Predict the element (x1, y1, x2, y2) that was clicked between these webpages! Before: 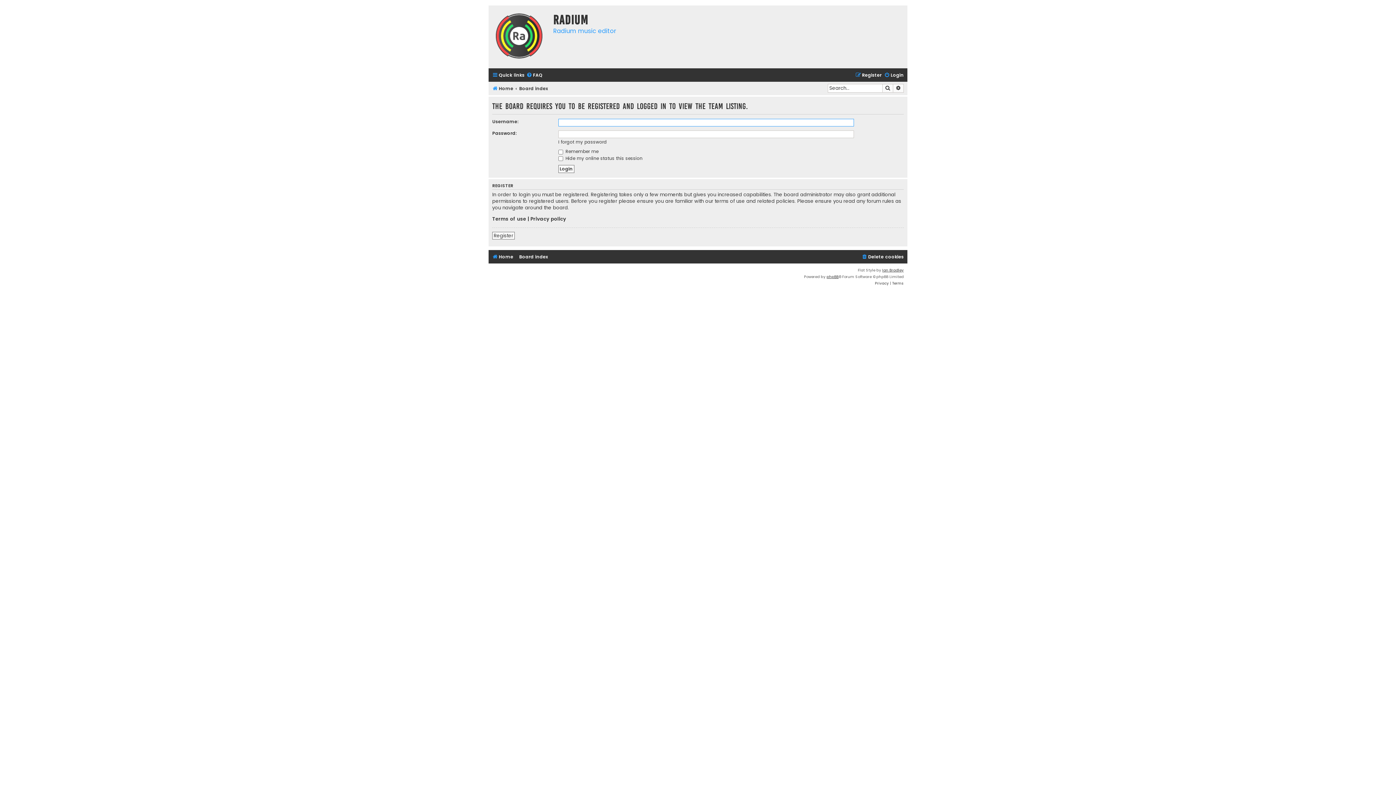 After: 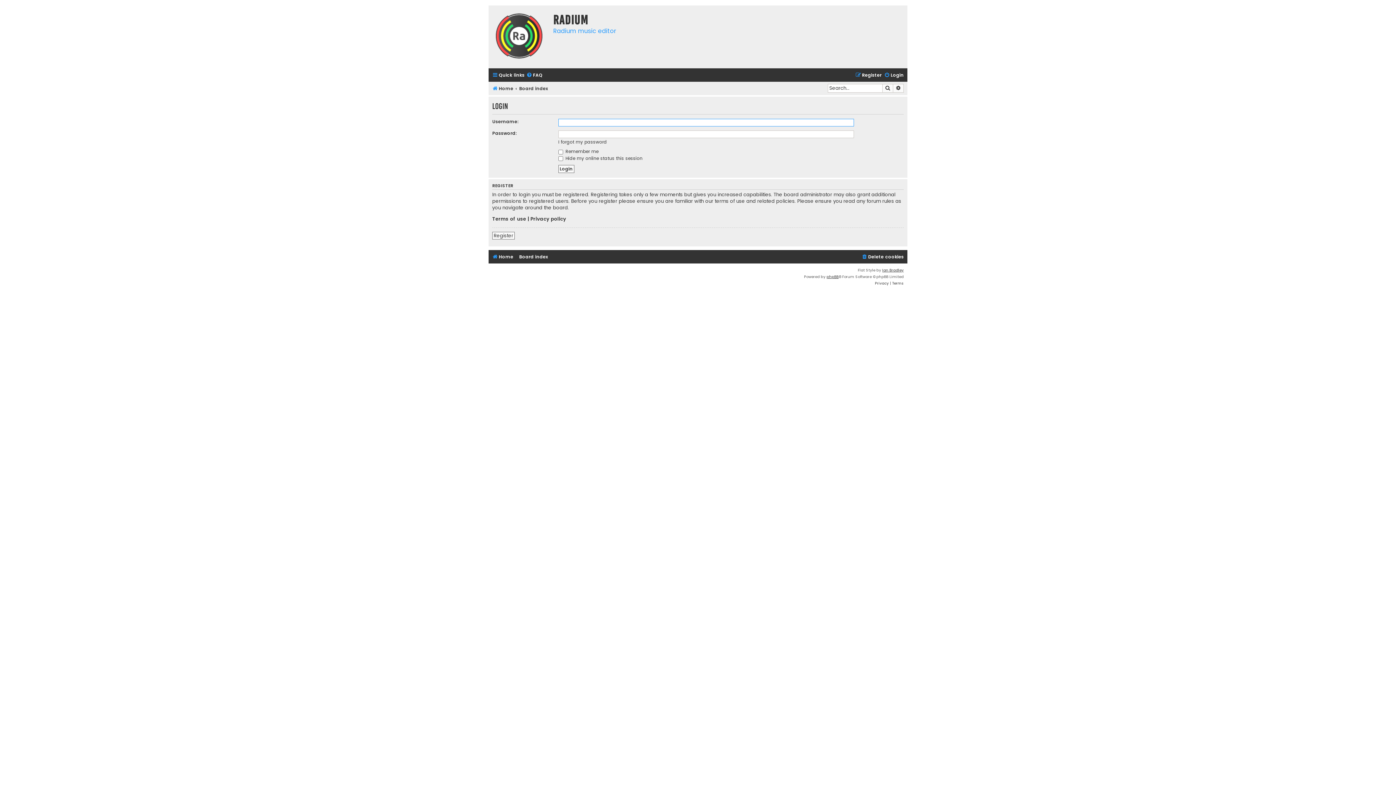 Action: bbox: (884, 70, 904, 80) label: Login